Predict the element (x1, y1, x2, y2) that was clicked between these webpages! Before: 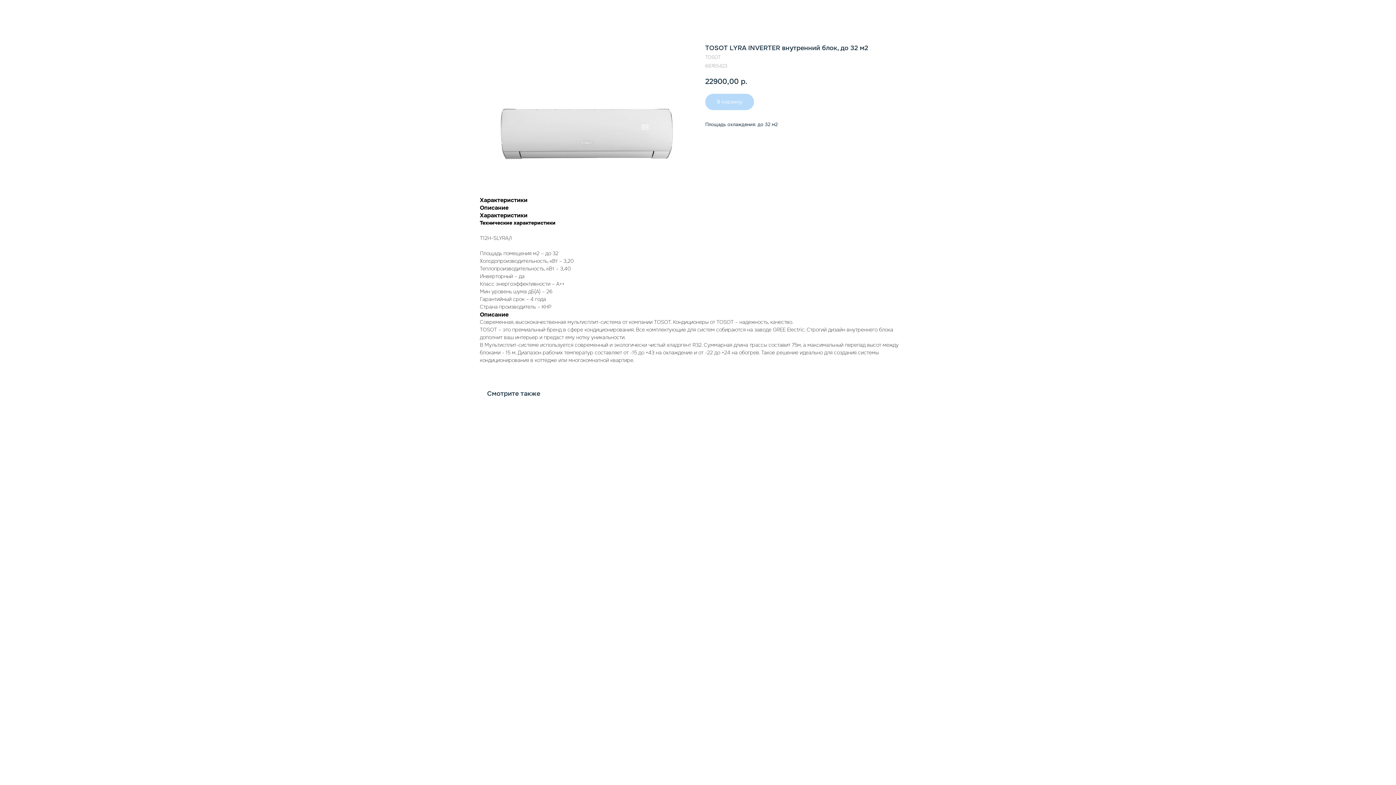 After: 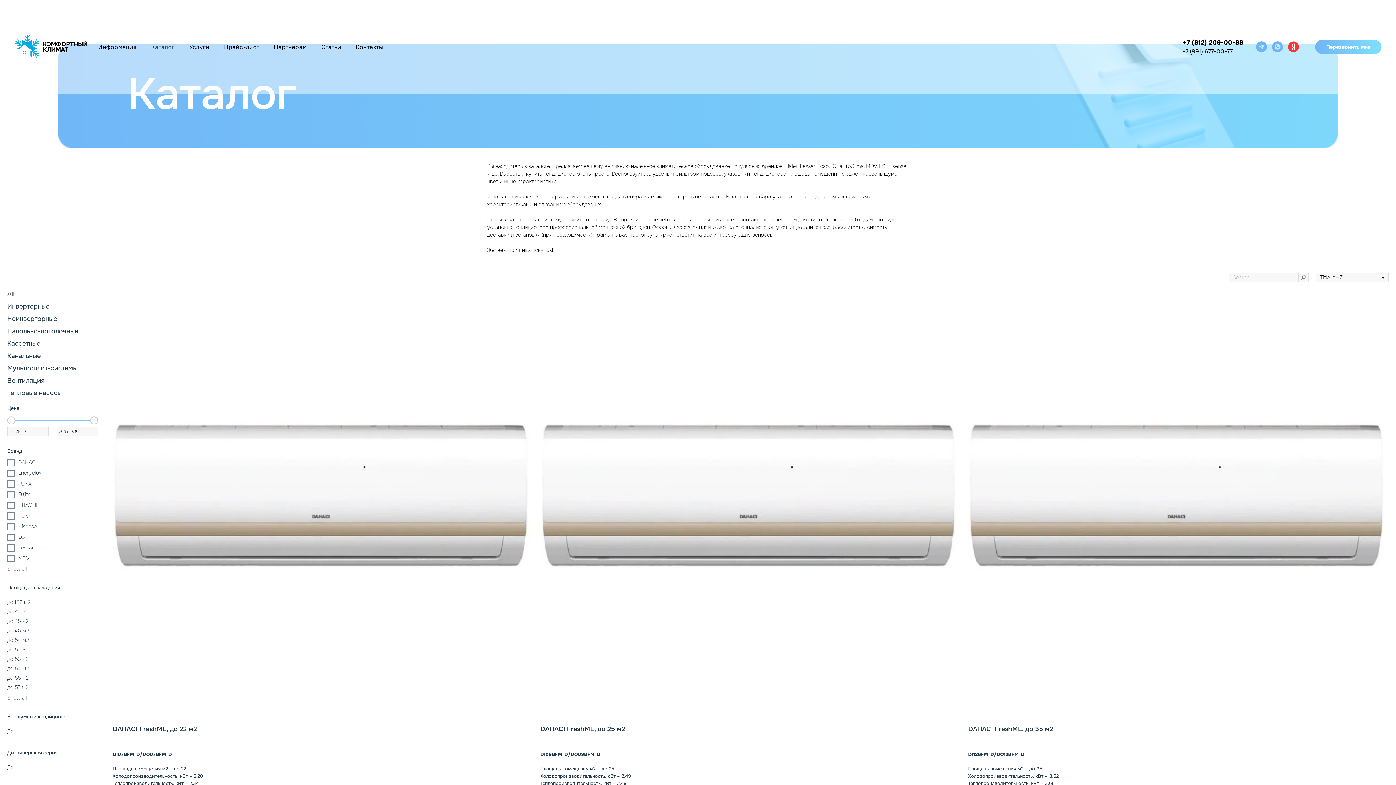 Action: bbox: (1380, 7, 1389, 15)